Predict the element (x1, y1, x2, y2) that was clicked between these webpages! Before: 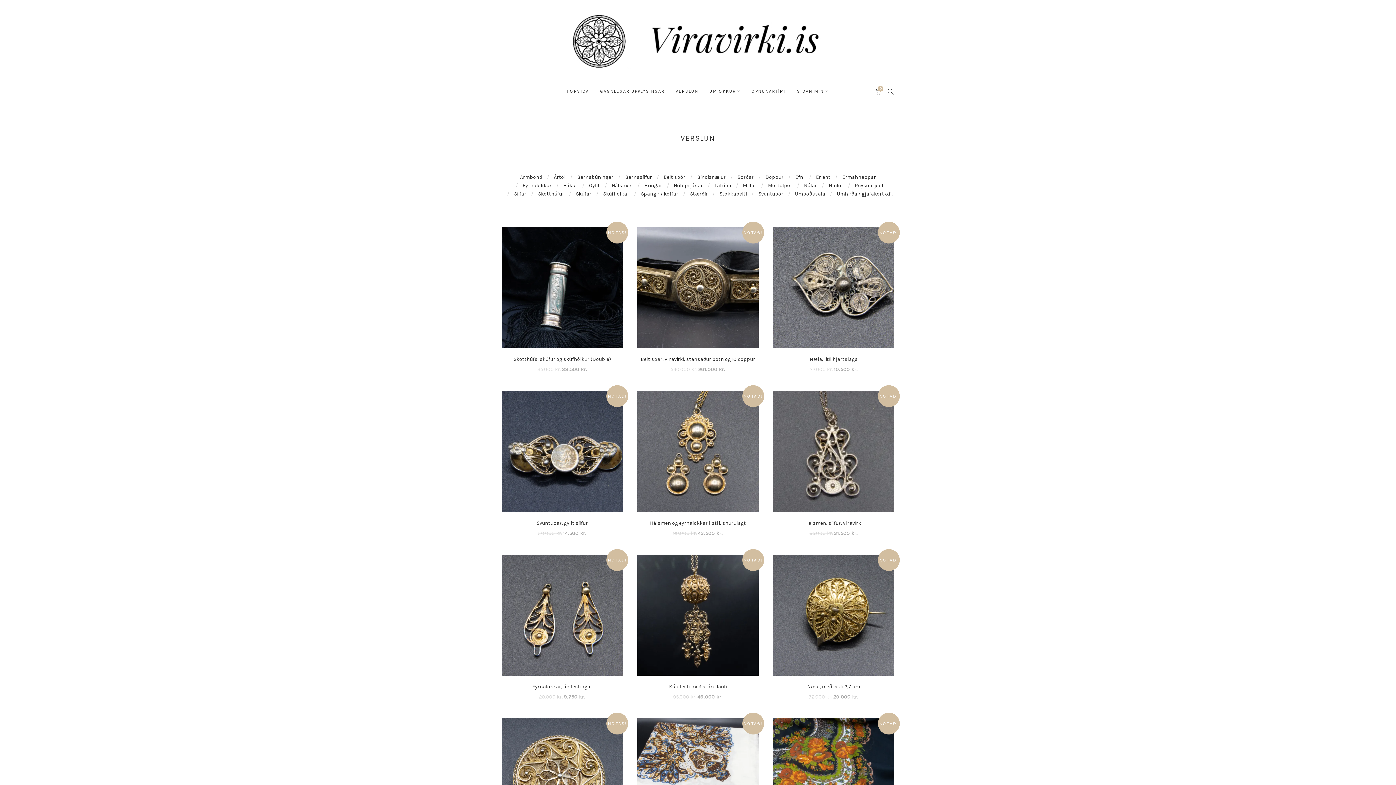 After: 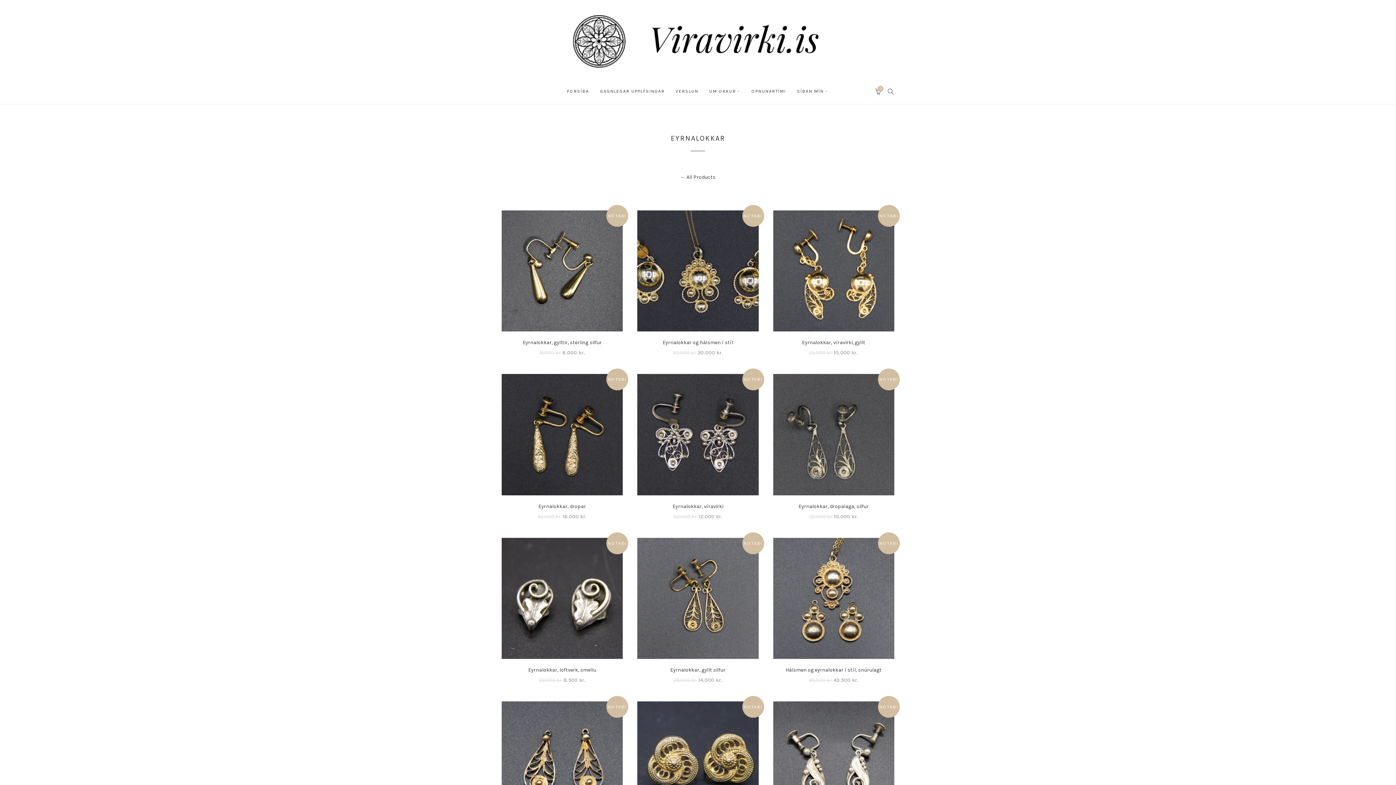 Action: label: Eyrnalokkar bbox: (522, 182, 551, 188)